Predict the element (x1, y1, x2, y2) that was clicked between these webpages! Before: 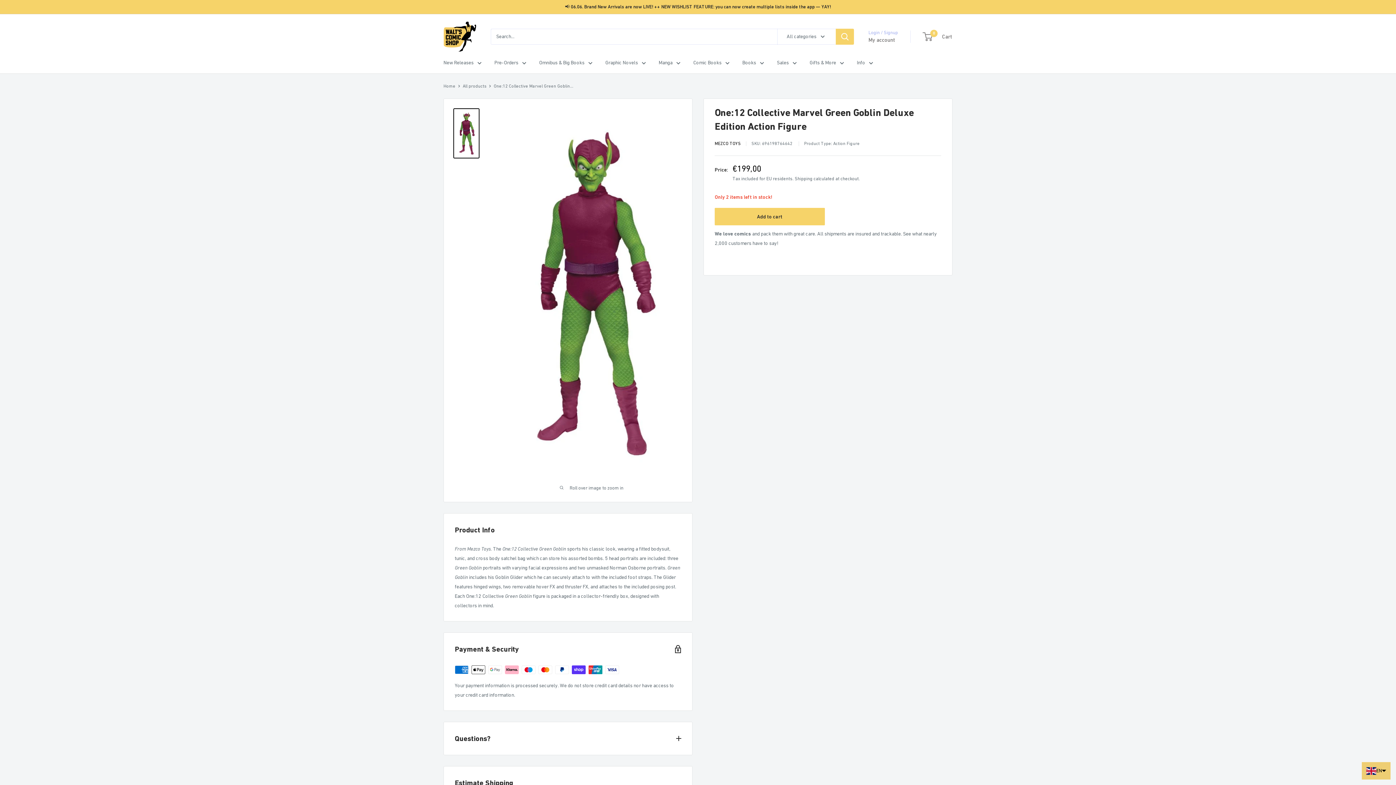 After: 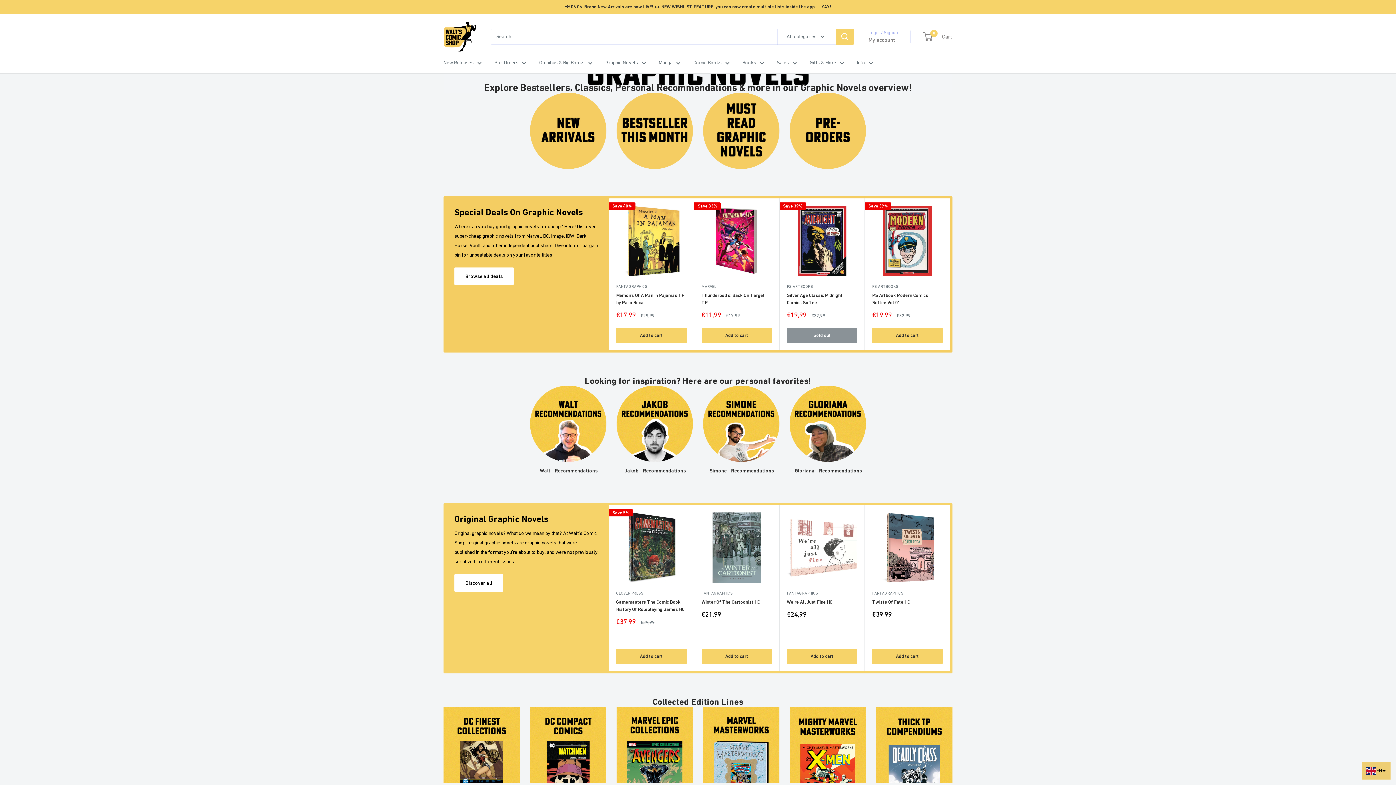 Action: label: Graphic Novels bbox: (605, 57, 646, 67)